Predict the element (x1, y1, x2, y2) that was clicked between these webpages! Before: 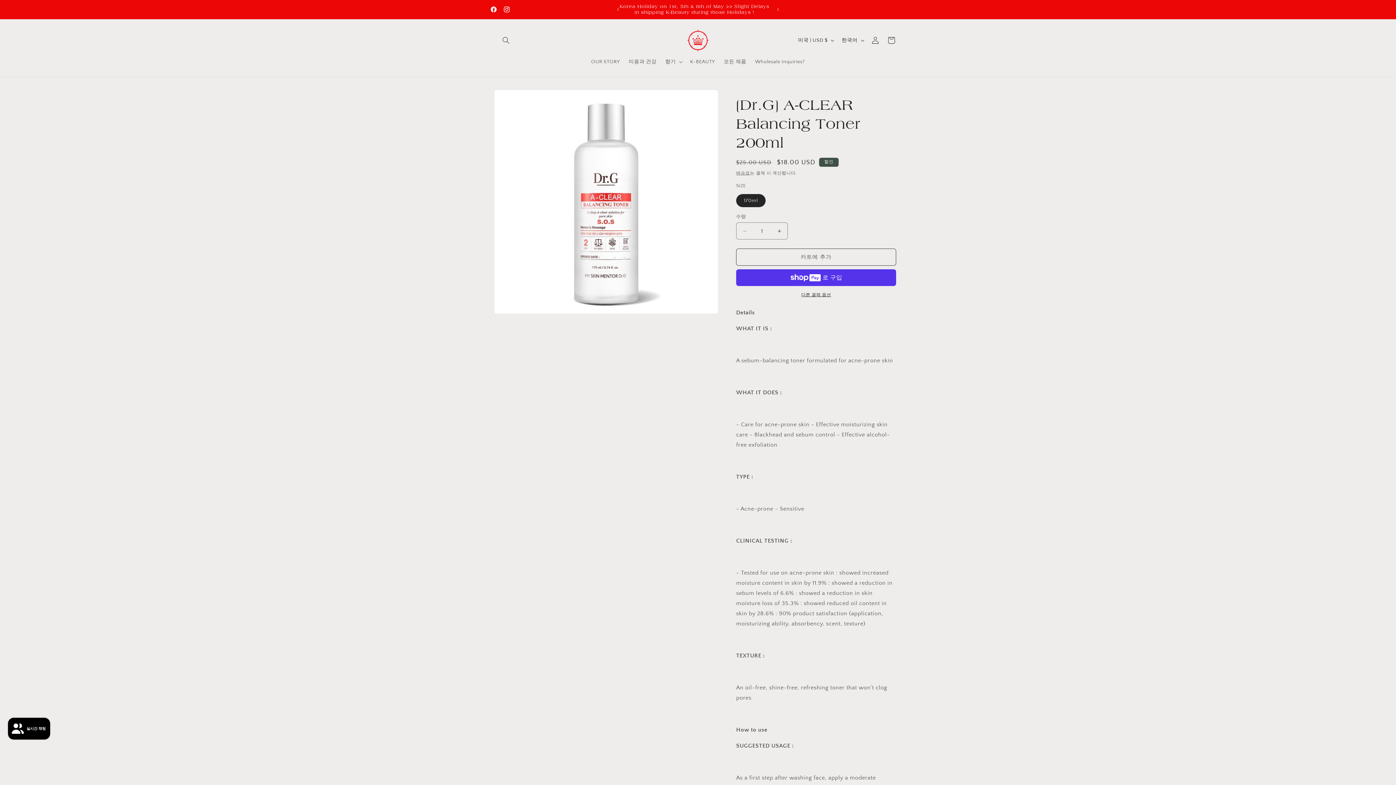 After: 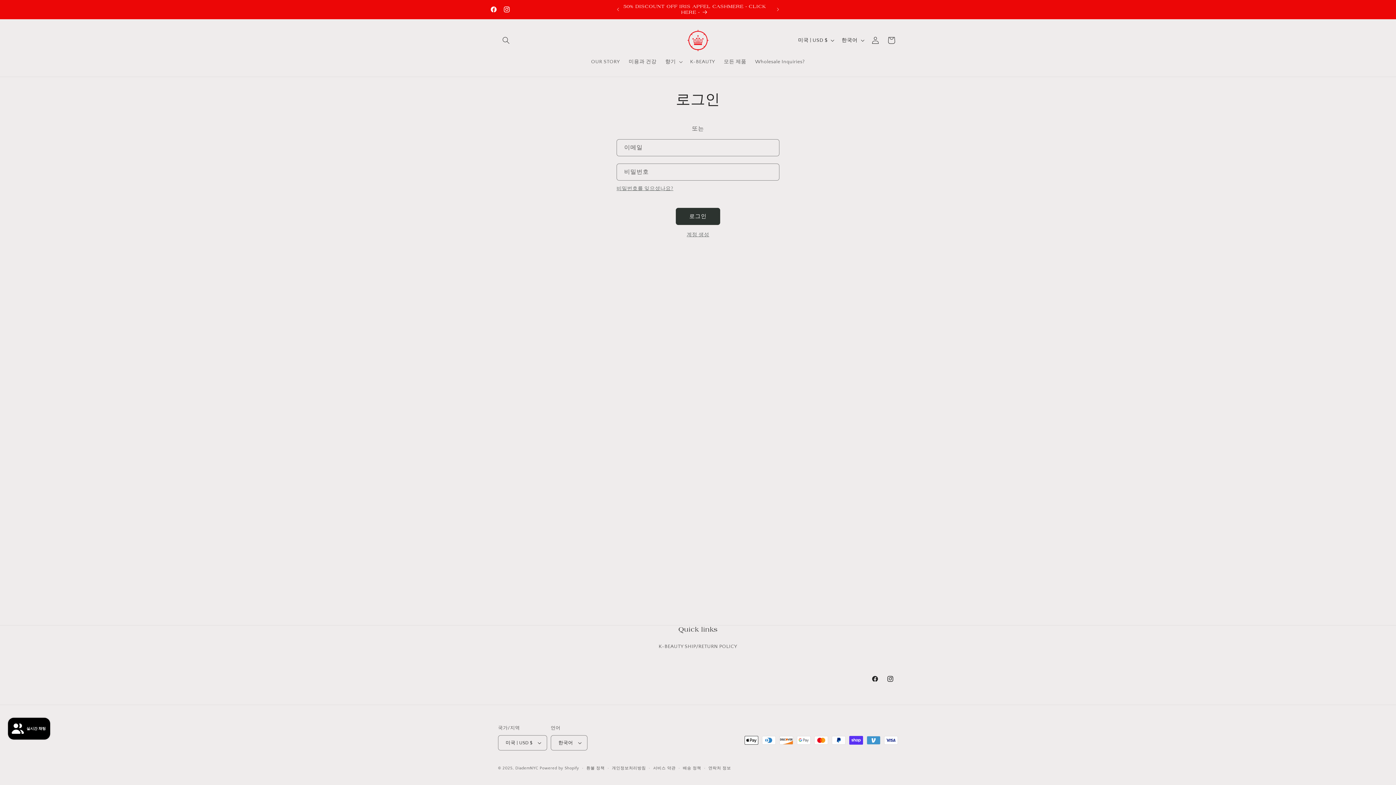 Action: label: 로그인 bbox: (867, 32, 883, 48)